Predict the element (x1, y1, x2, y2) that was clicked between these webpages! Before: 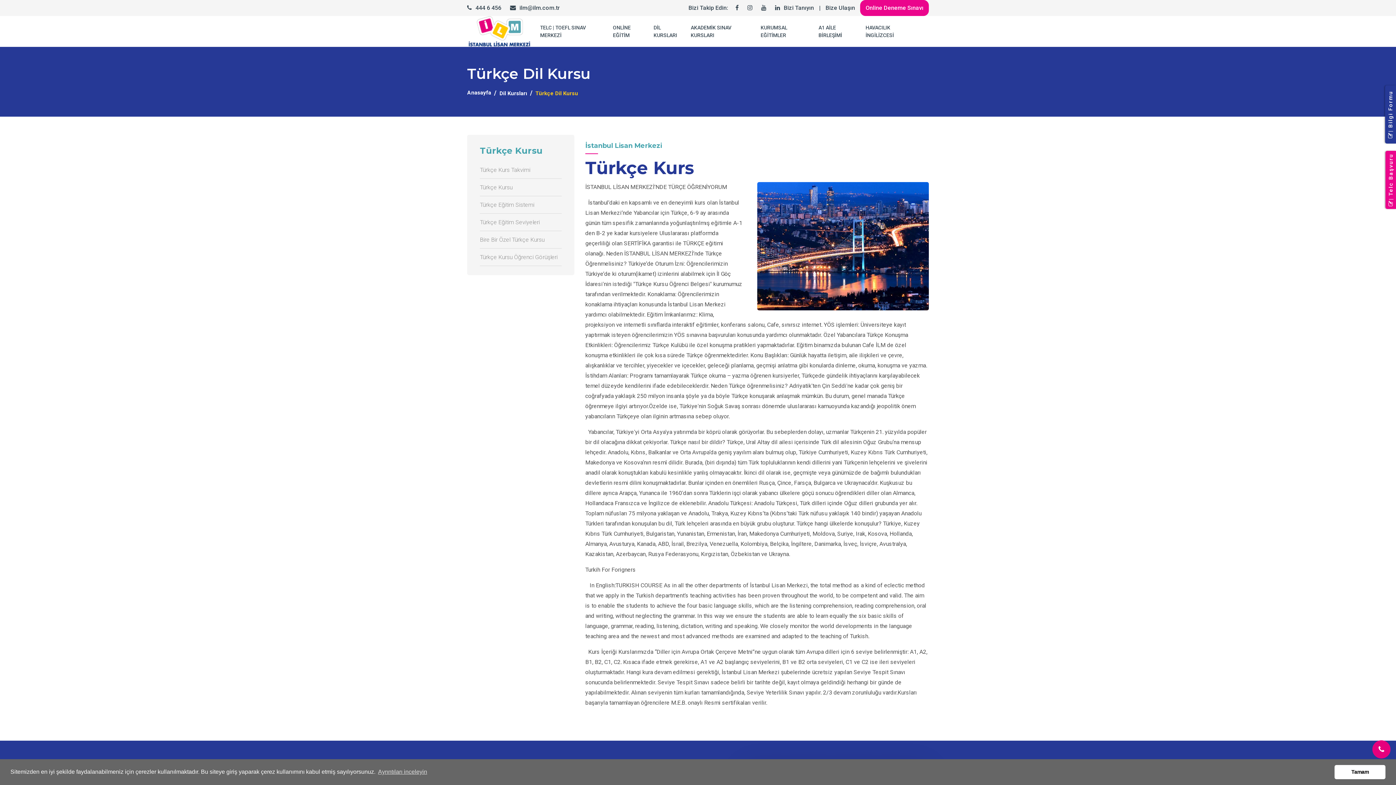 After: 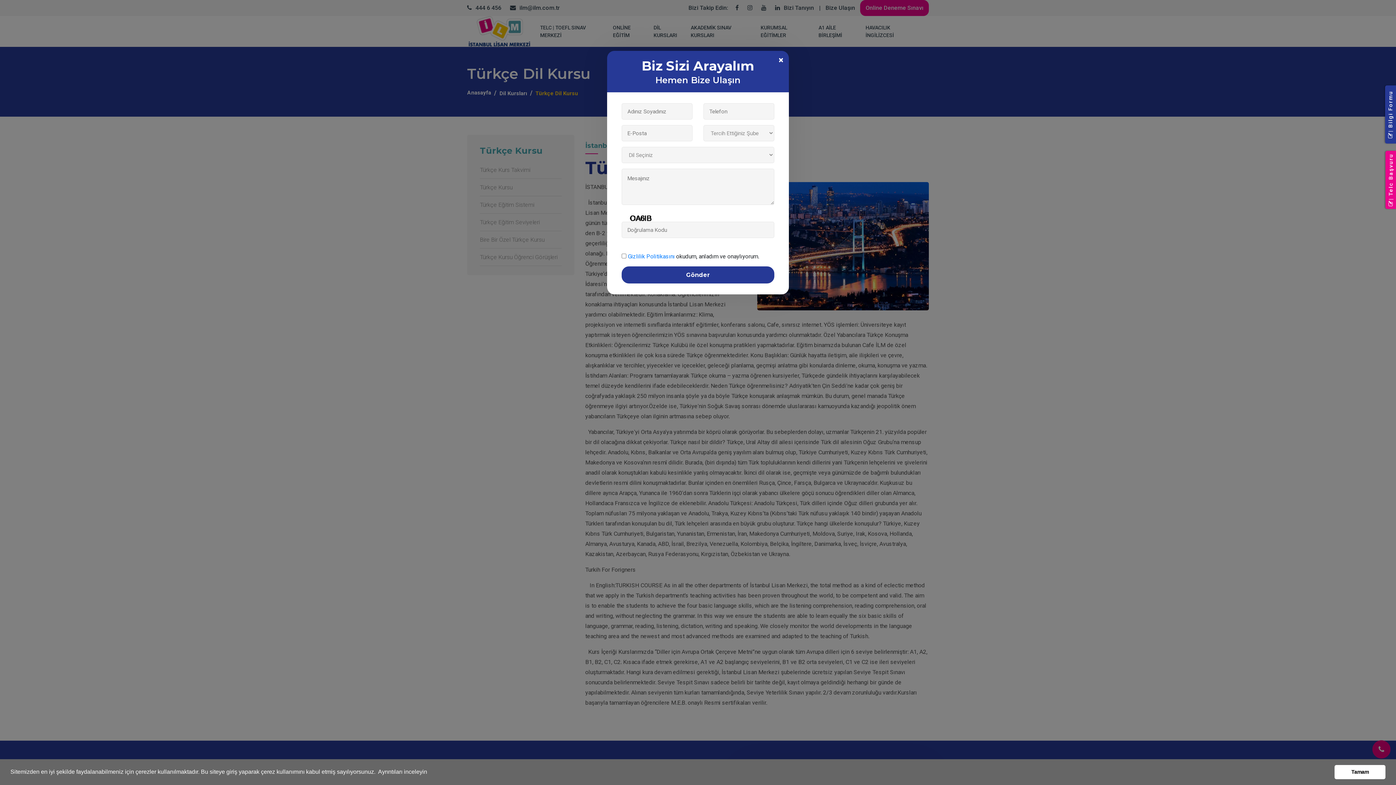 Action: bbox: (377, 766, 428, 777) label: learn more about cookies